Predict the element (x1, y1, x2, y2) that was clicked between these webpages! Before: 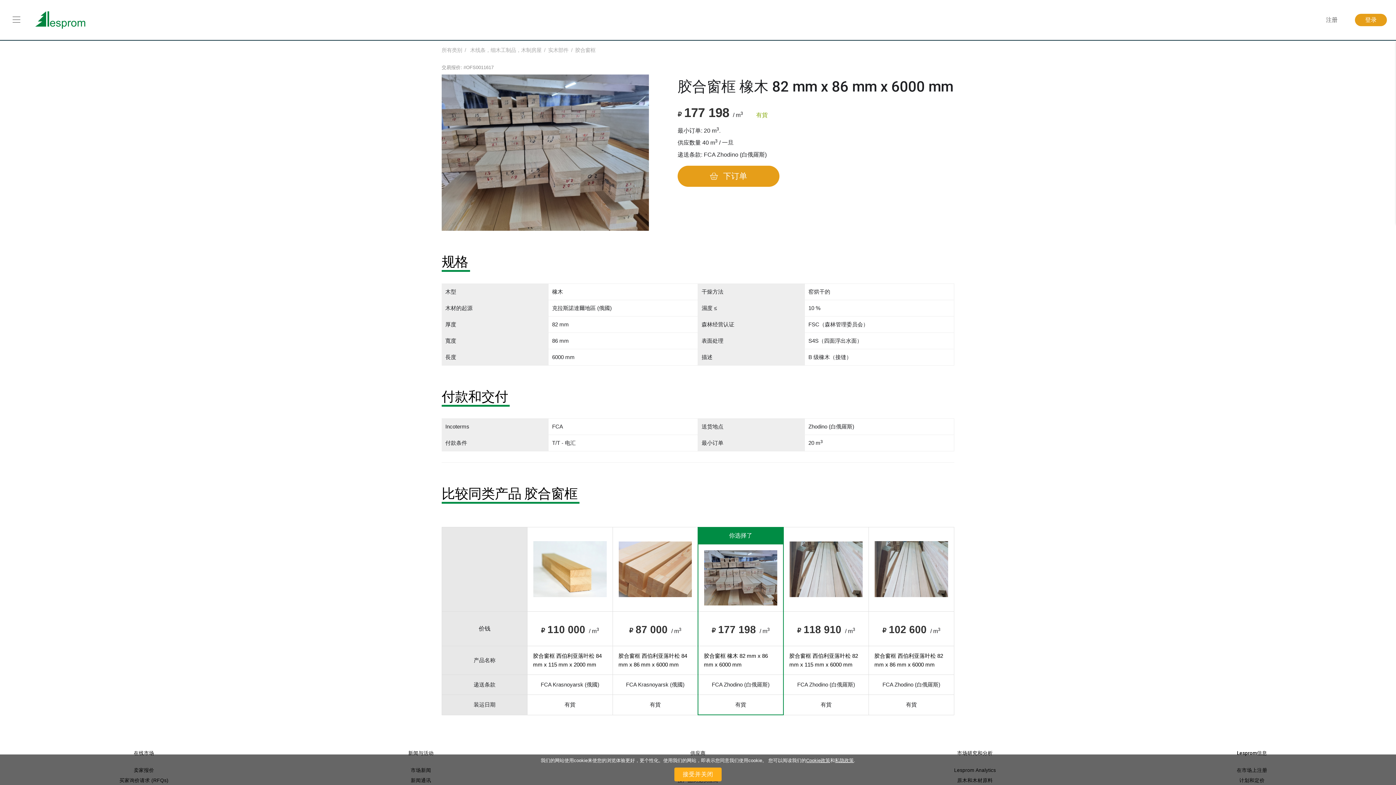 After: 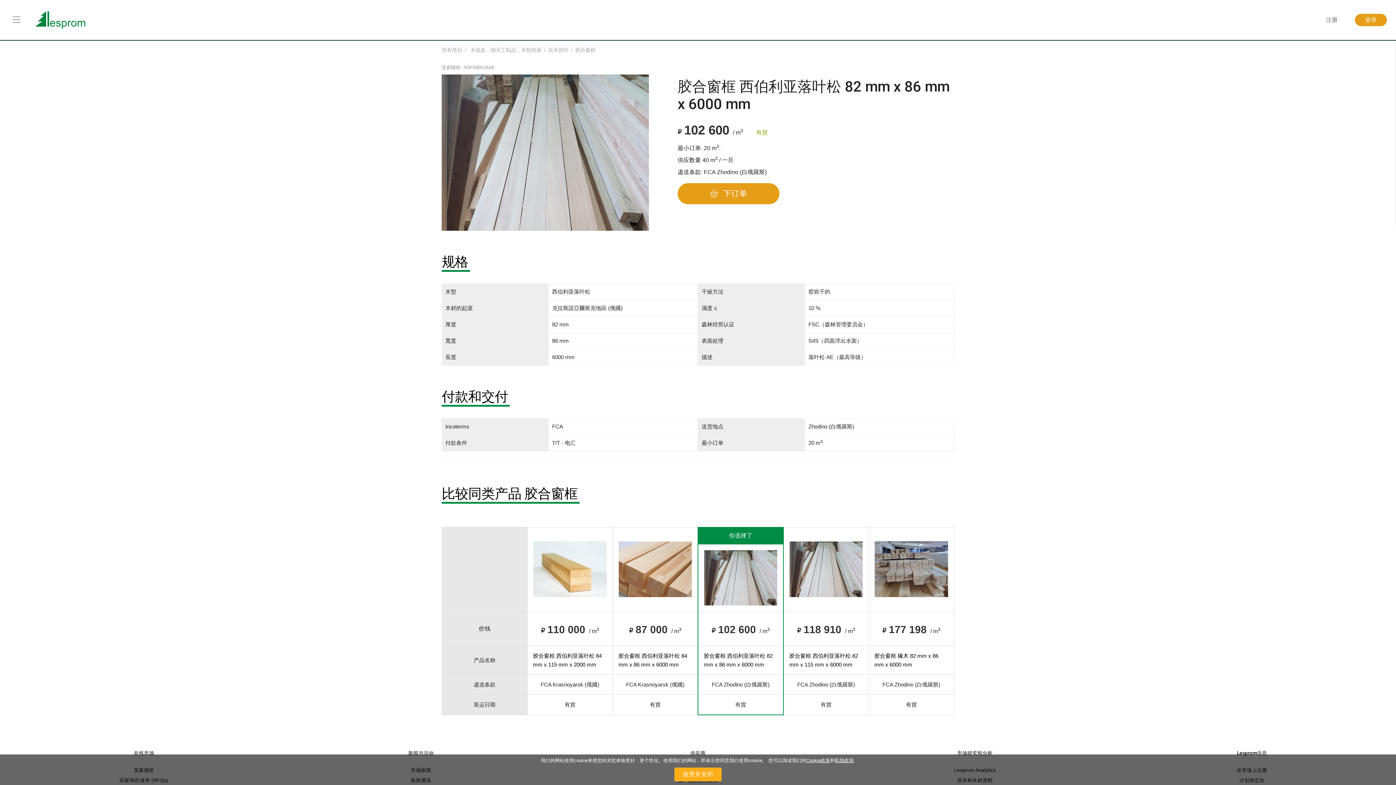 Action: bbox: (874, 565, 948, 572)